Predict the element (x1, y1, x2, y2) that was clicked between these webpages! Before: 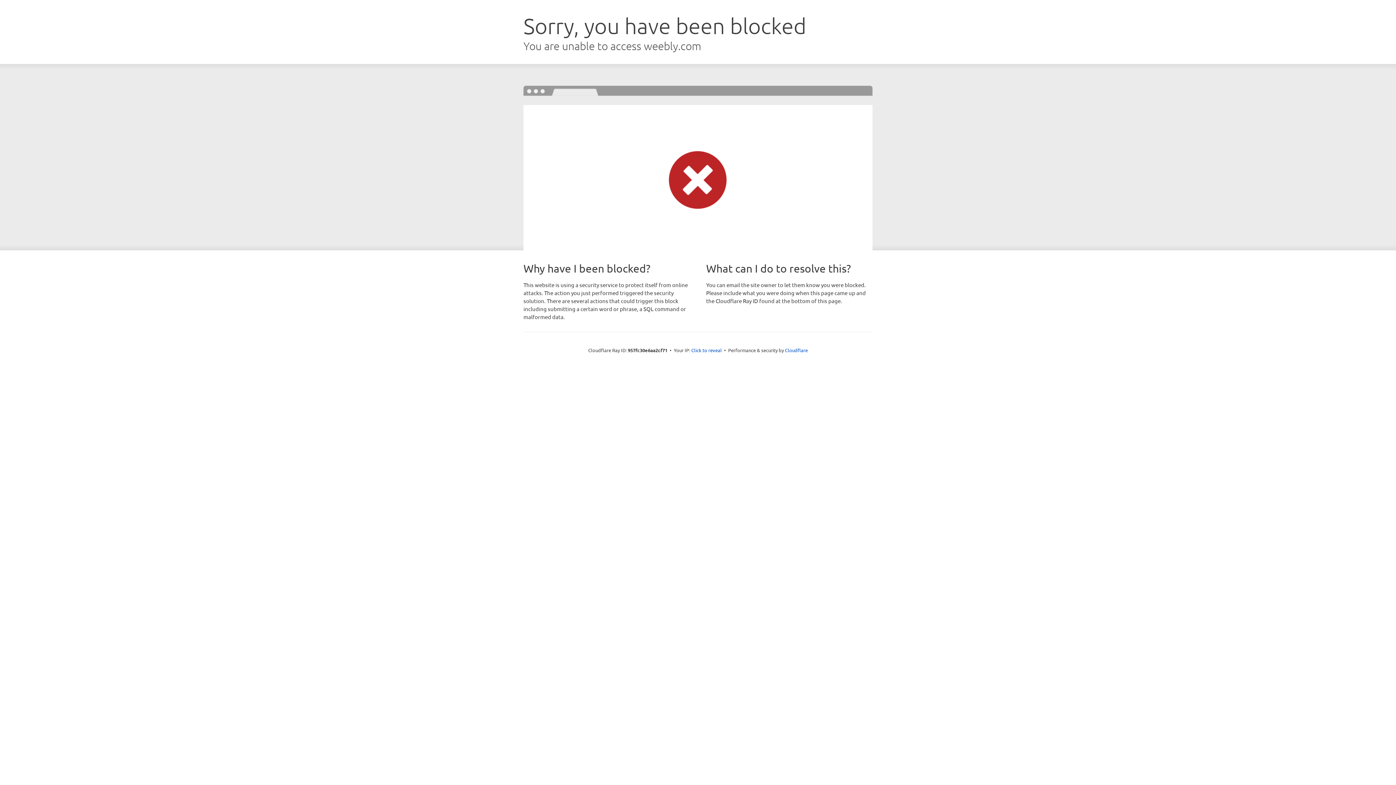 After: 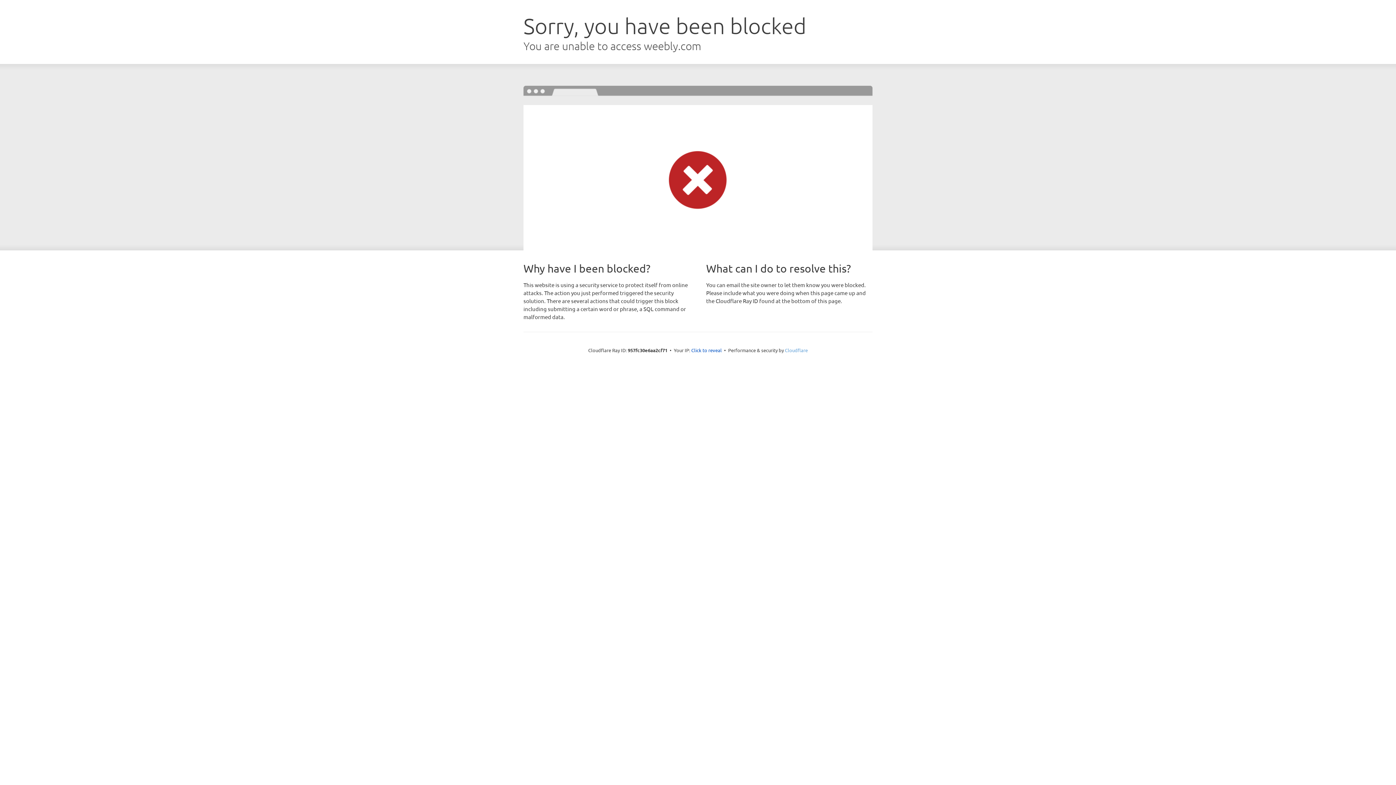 Action: bbox: (785, 347, 808, 353) label: Cloudflare